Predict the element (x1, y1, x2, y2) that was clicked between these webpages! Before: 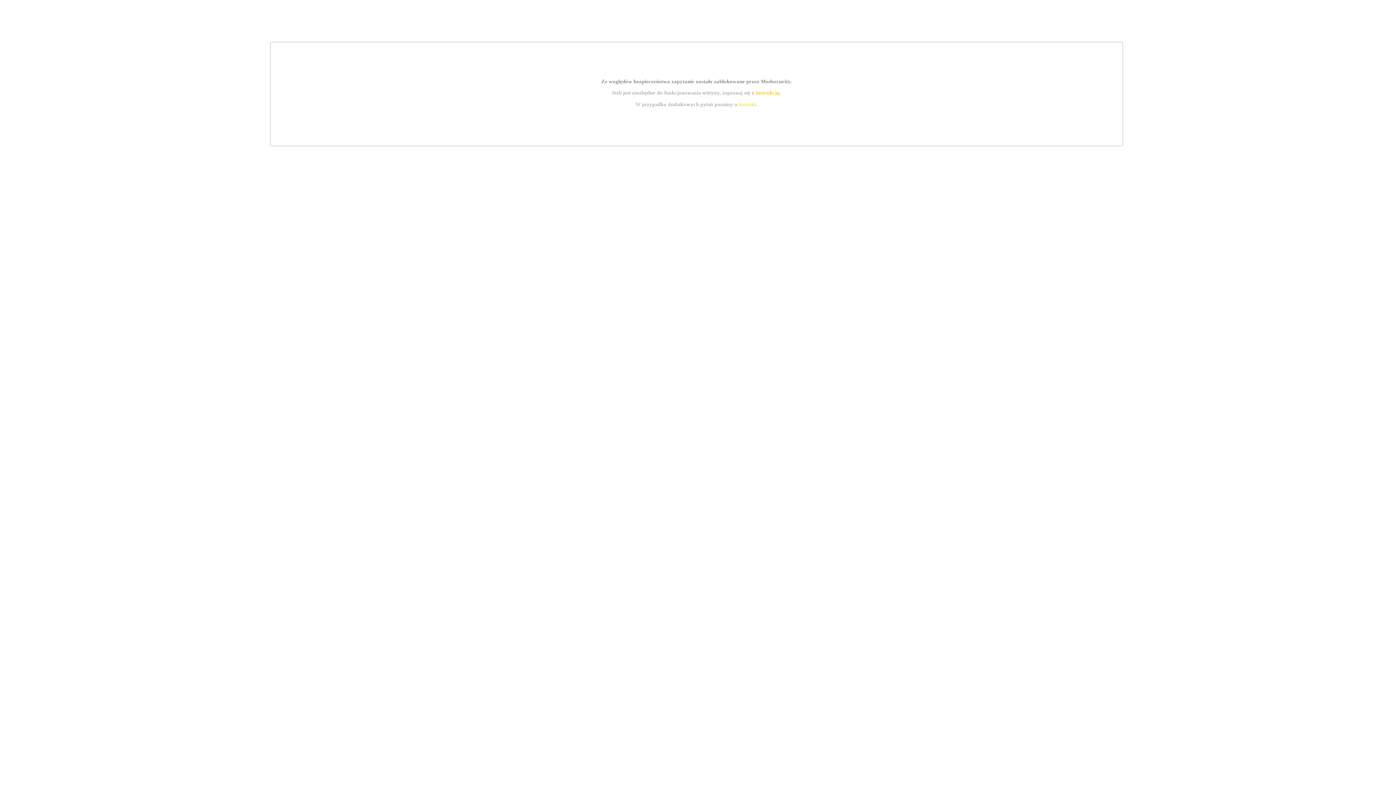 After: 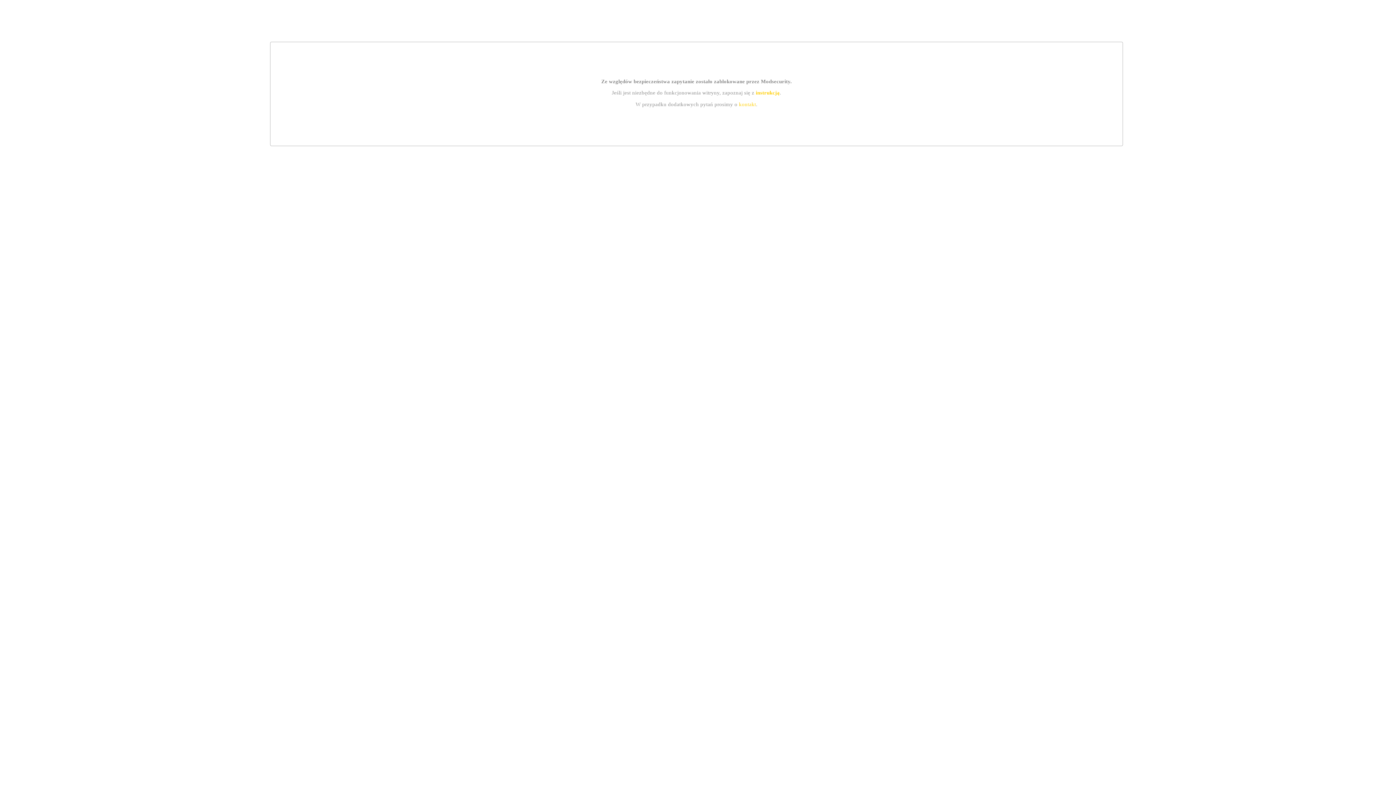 Action: bbox: (739, 101, 756, 107) label: kontakt